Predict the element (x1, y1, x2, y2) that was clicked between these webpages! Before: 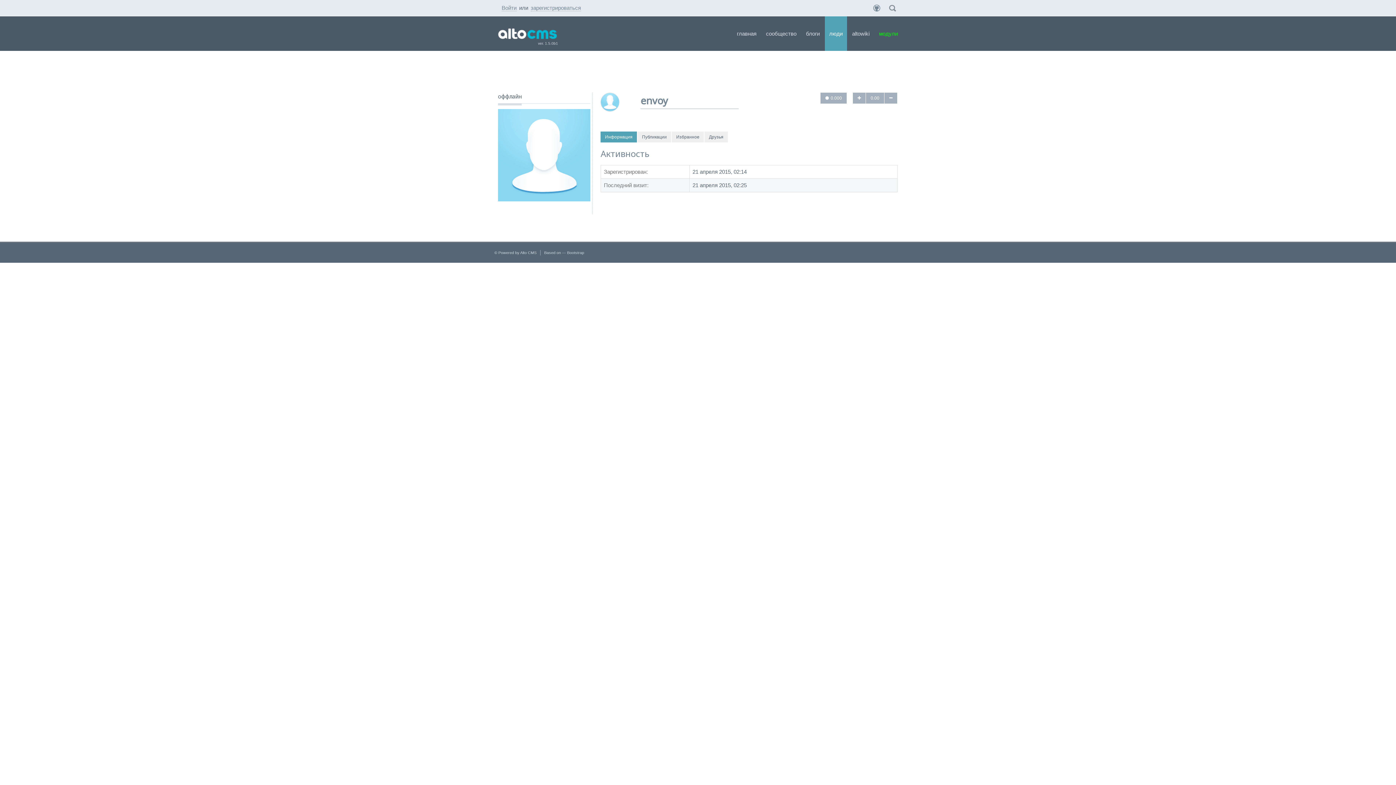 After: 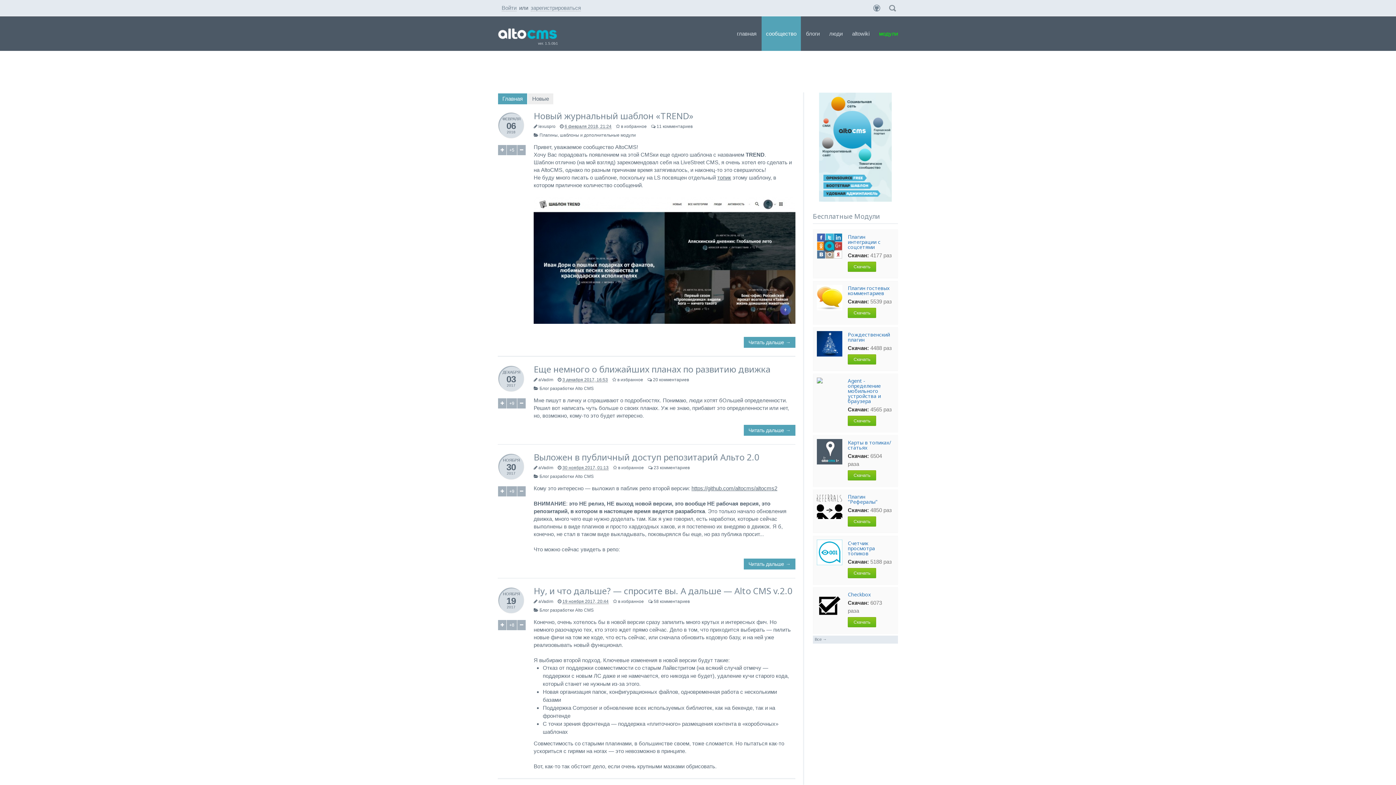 Action: bbox: (761, 16, 801, 50) label: сообщество